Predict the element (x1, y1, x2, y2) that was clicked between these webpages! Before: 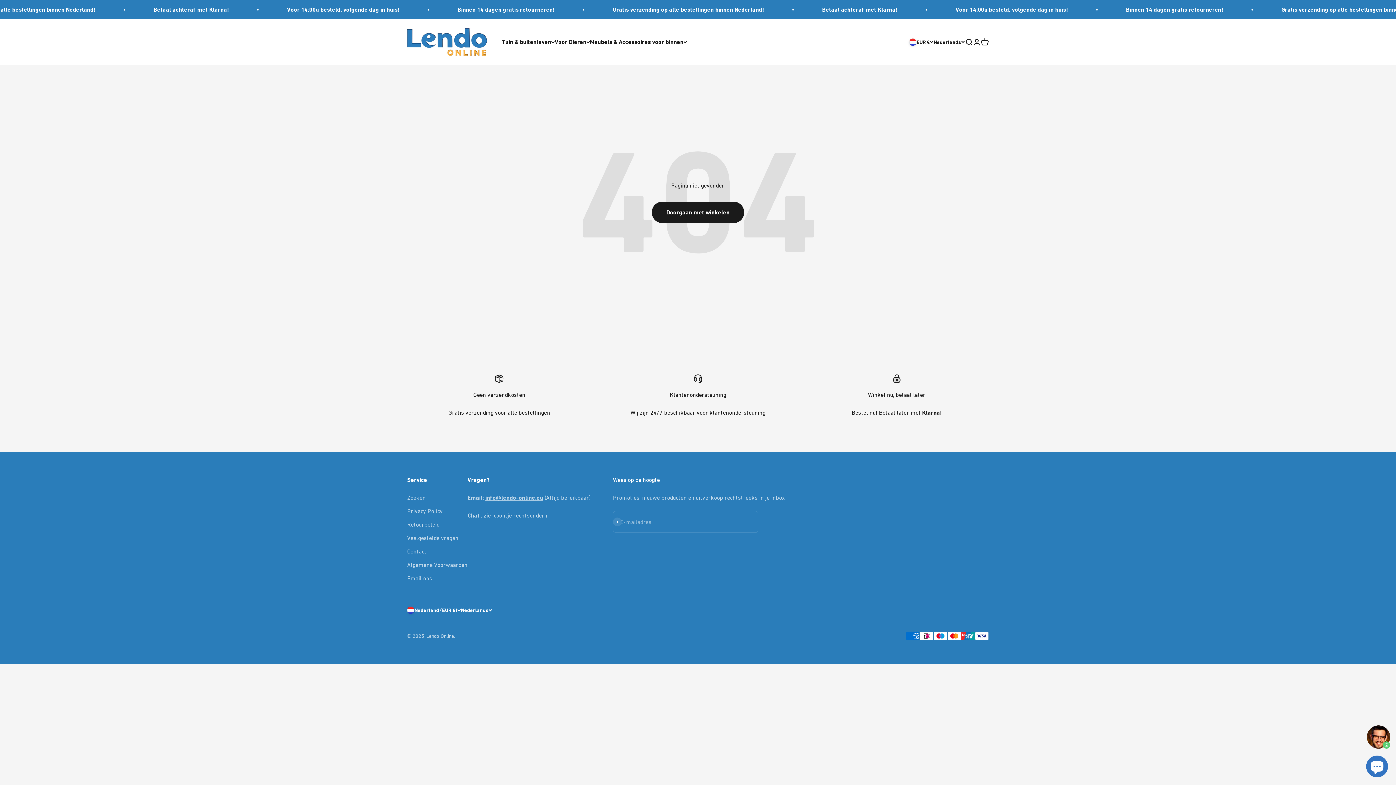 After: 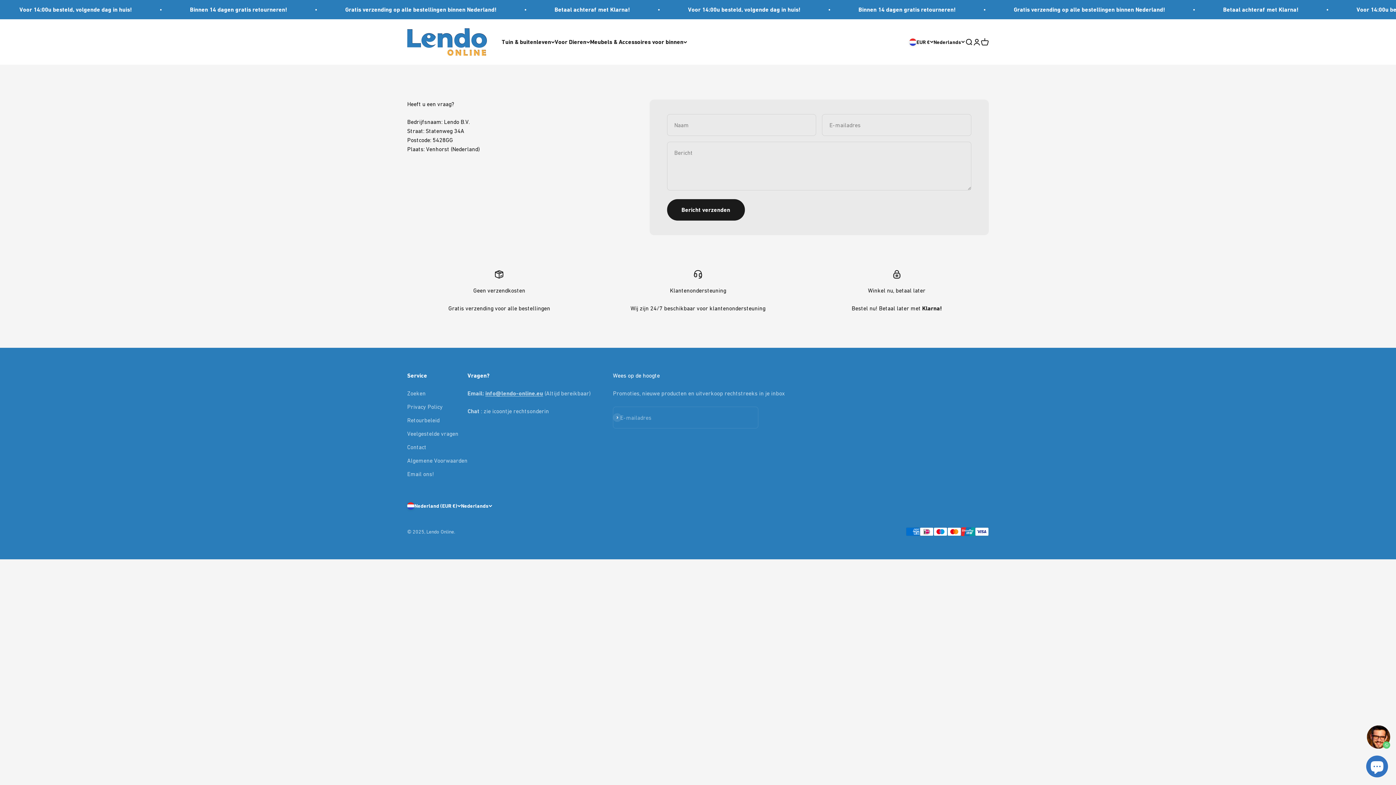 Action: label: Contact bbox: (407, 547, 426, 556)